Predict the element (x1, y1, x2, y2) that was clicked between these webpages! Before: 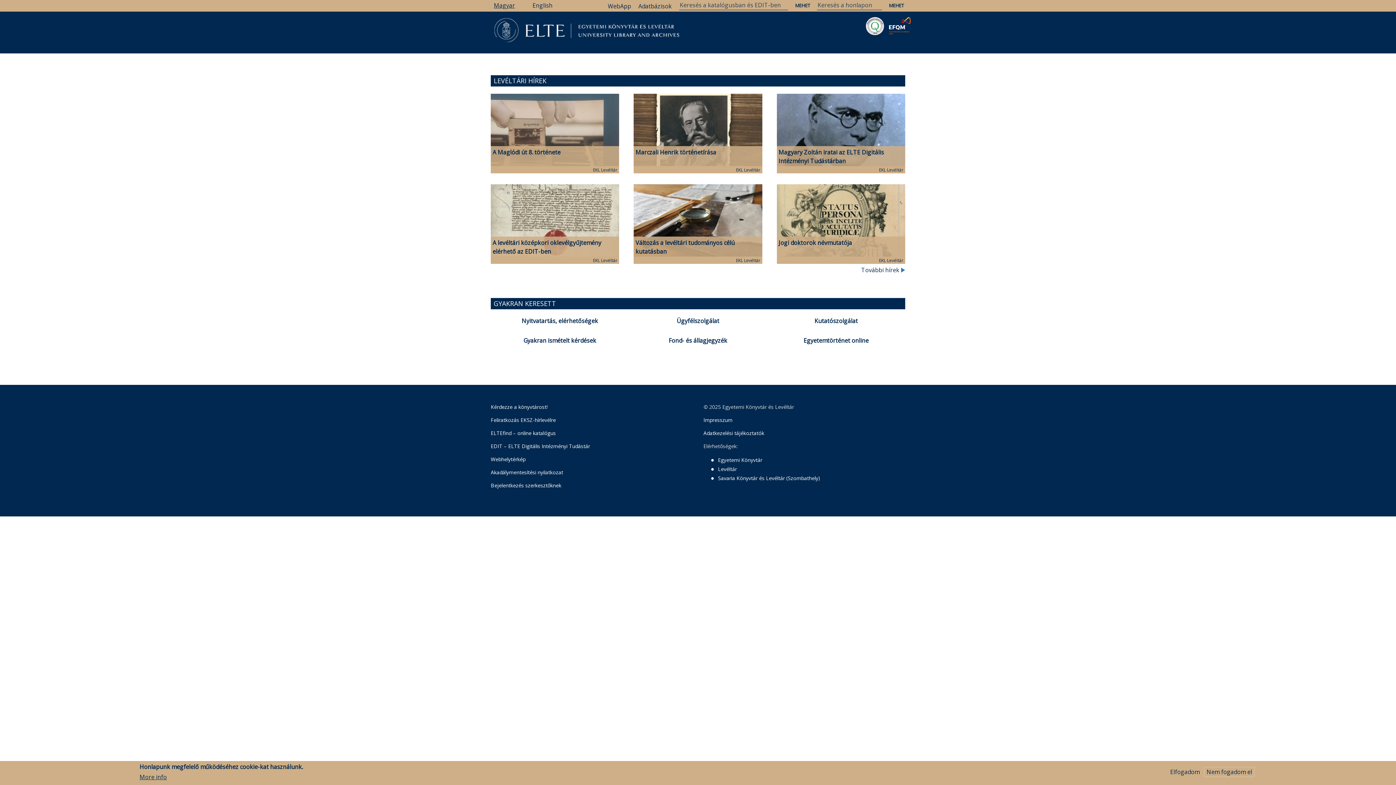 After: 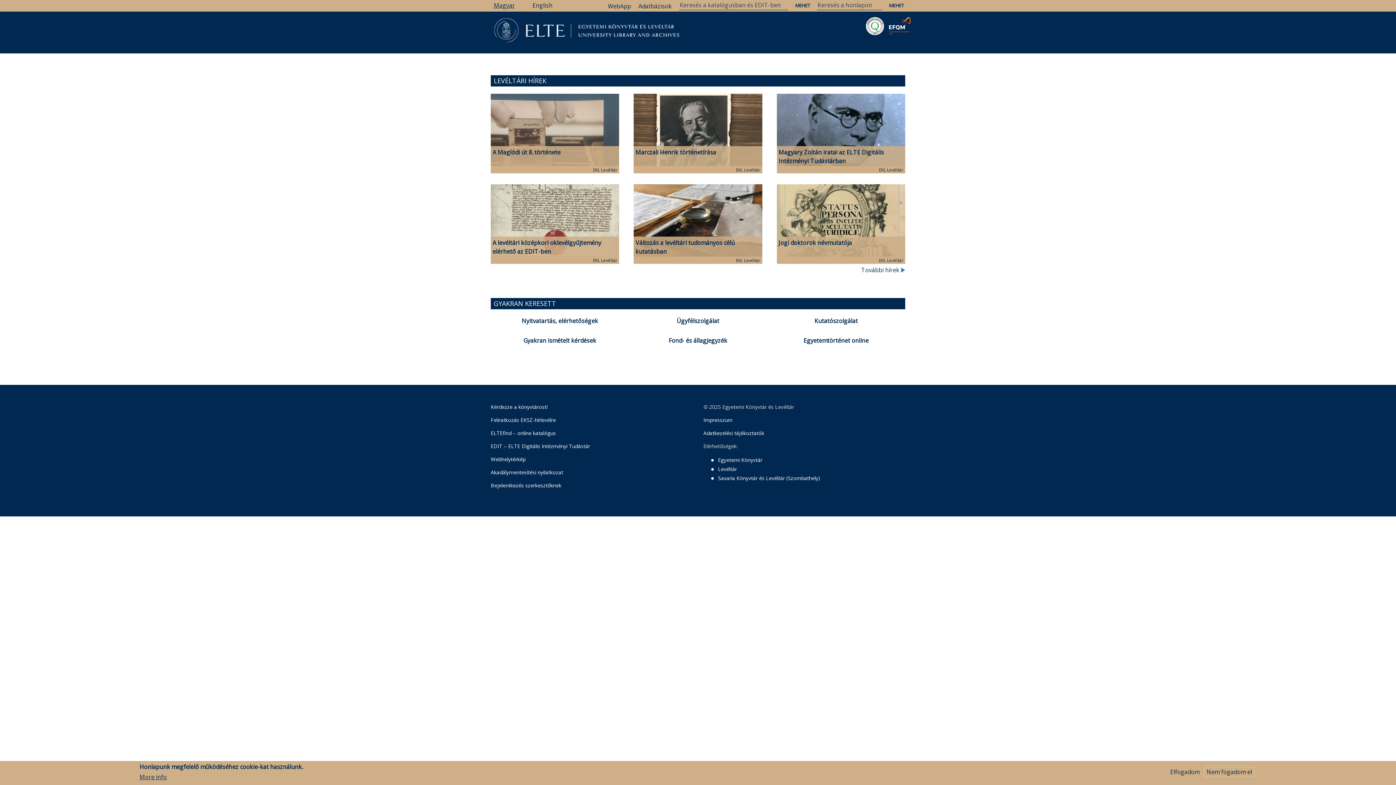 Action: label: ELTEfind – online katalógus bbox: (490, 429, 556, 436)